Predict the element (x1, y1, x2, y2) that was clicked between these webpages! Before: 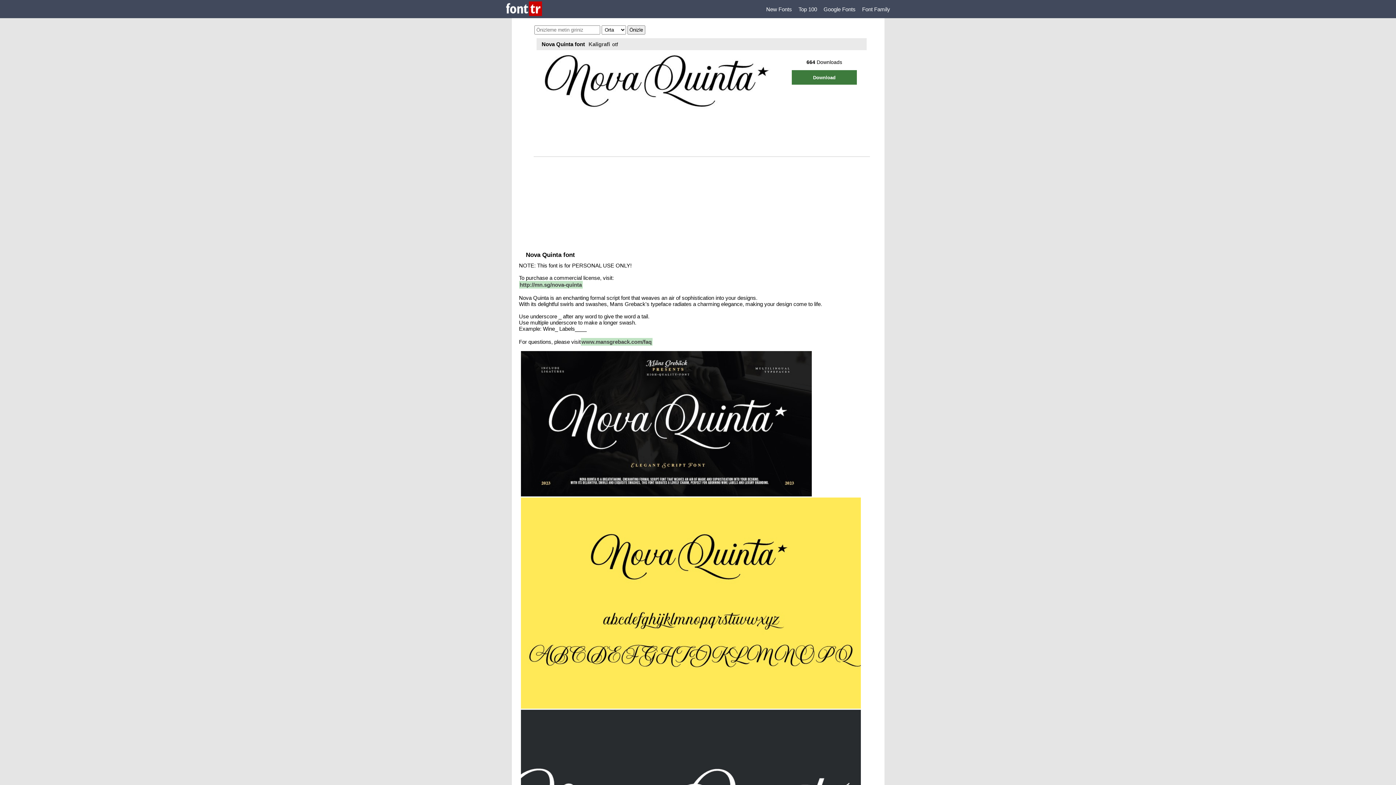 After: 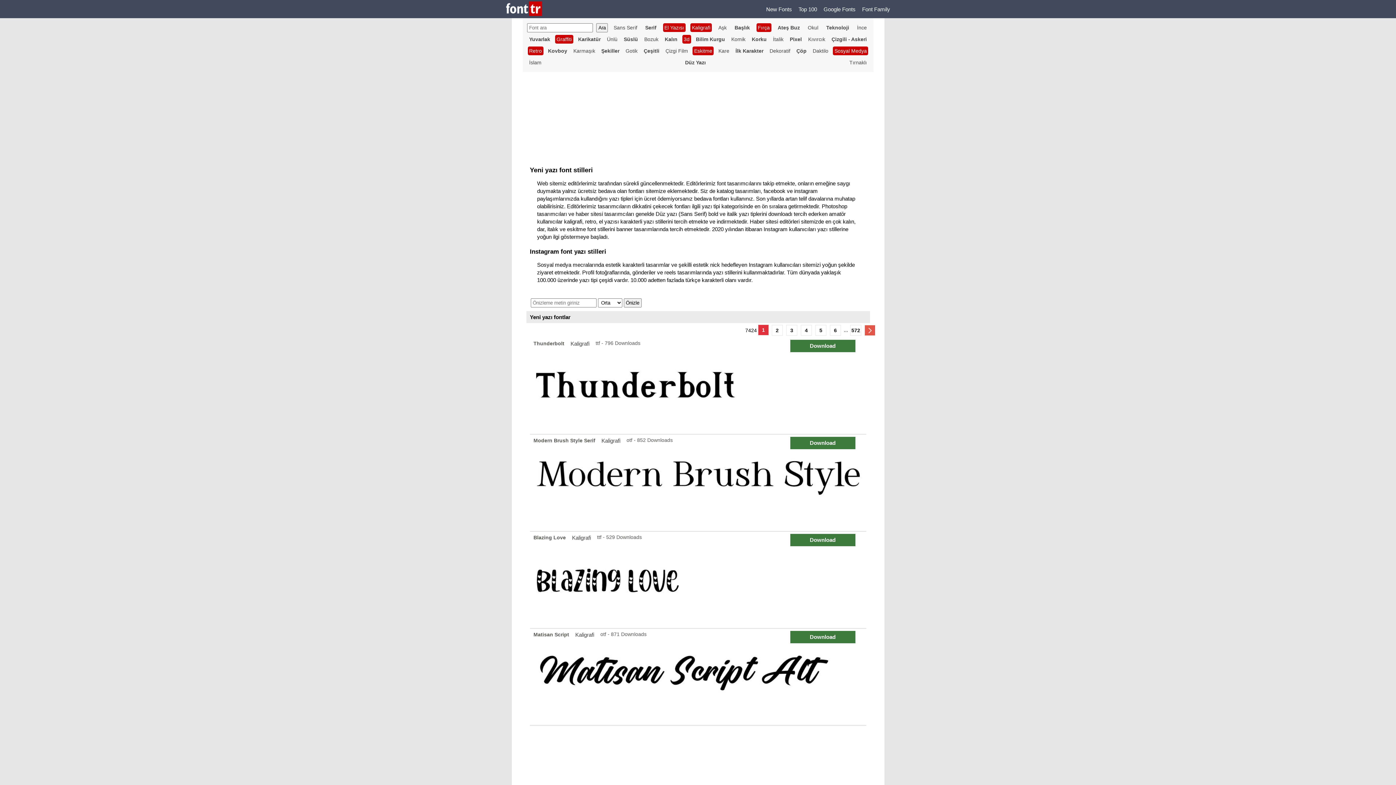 Action: label: New Fonts bbox: (766, 6, 792, 12)